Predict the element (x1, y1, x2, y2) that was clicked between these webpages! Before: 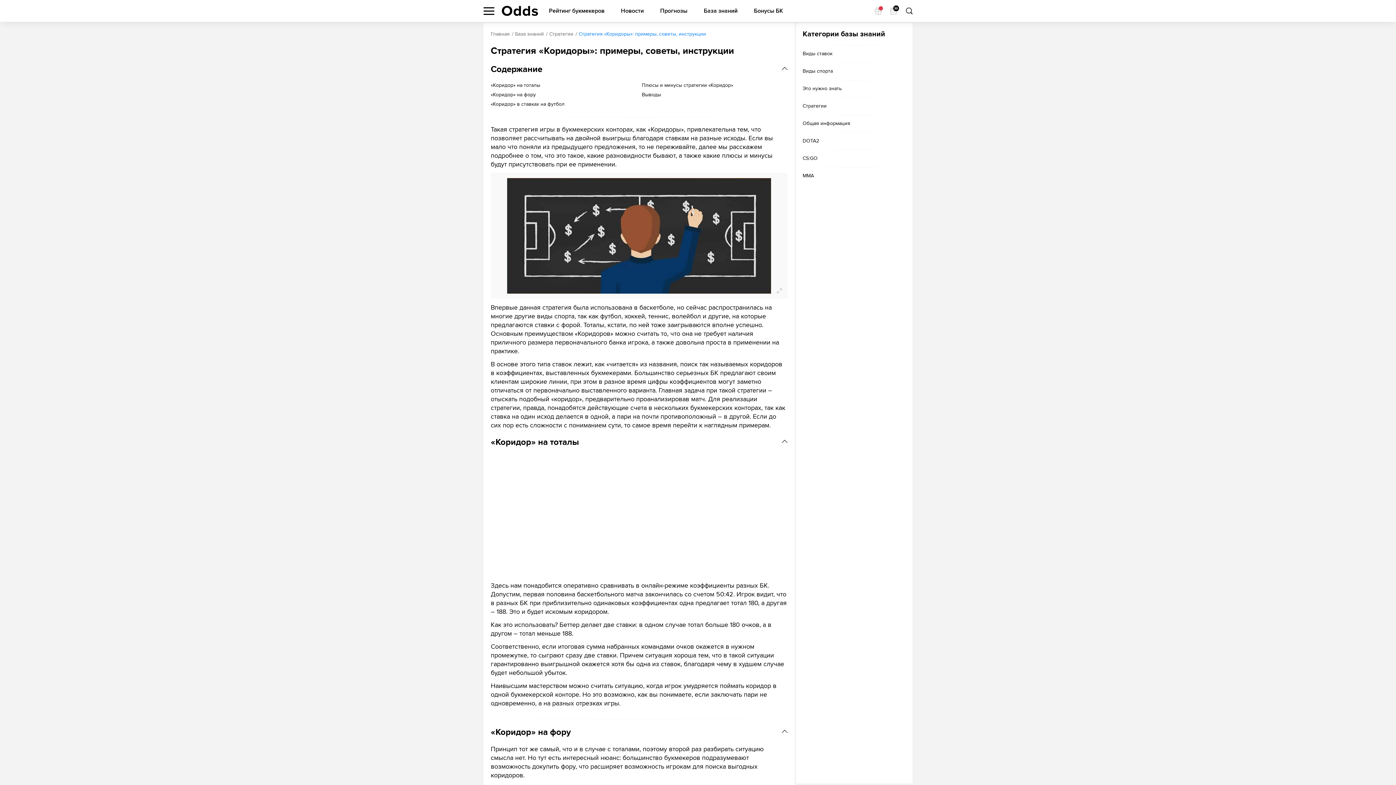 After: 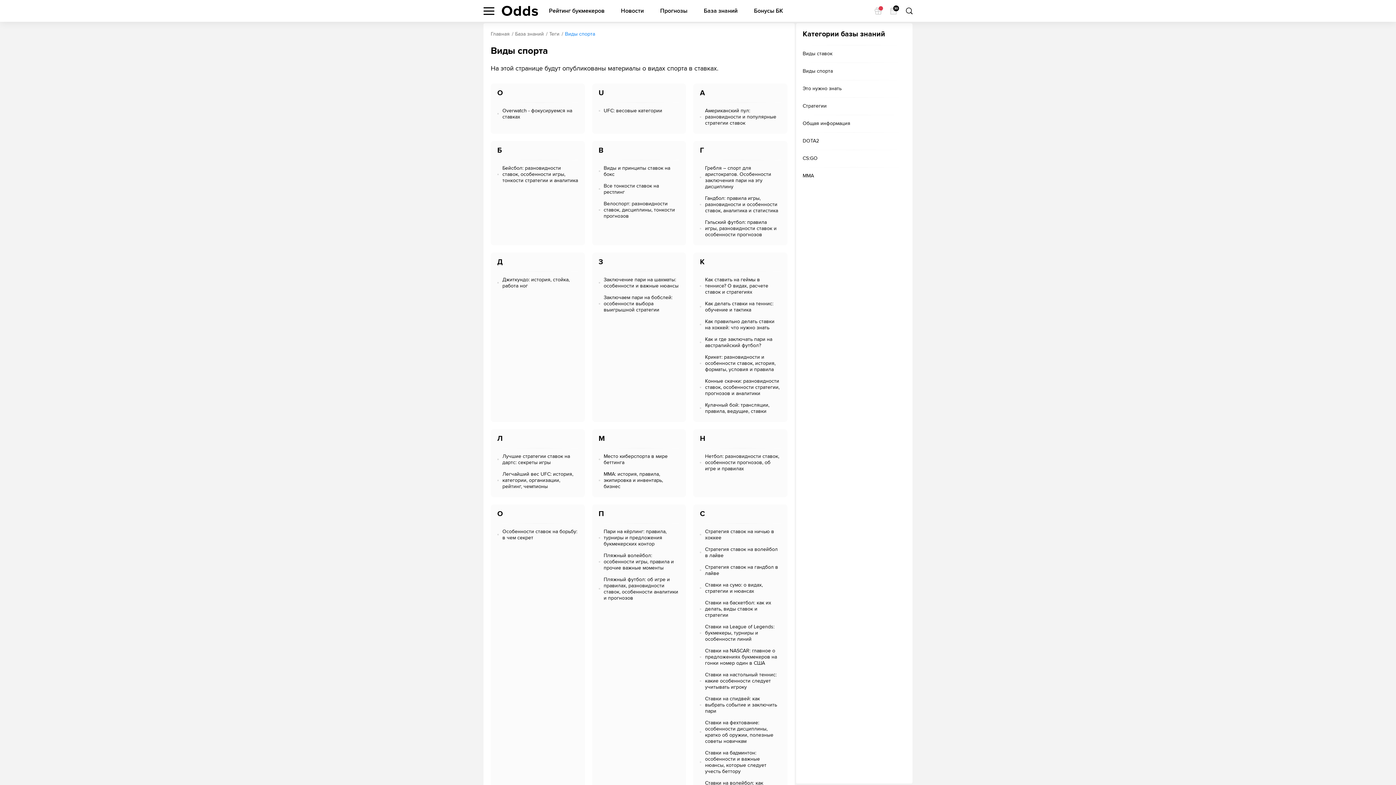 Action: label: Виды спорта bbox: (802, 62, 906, 80)